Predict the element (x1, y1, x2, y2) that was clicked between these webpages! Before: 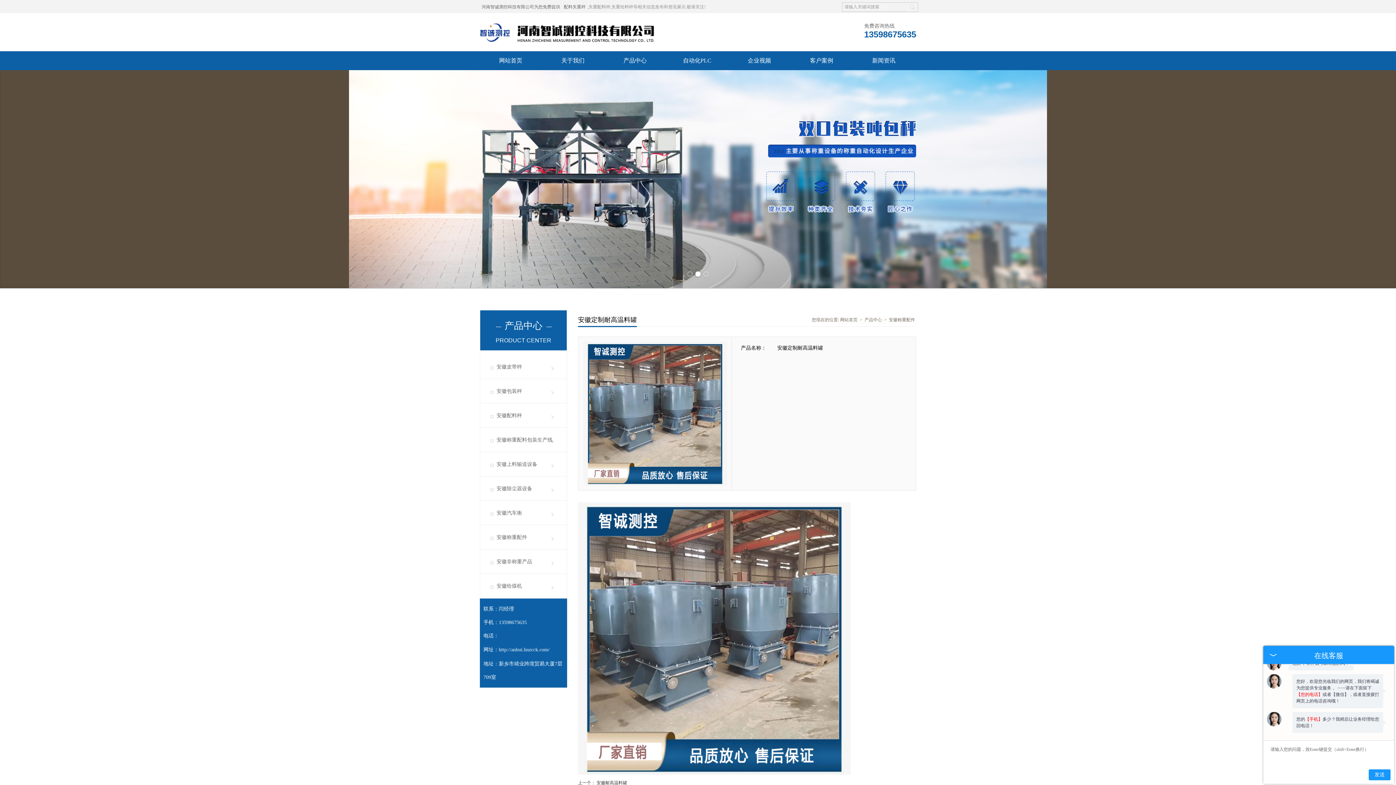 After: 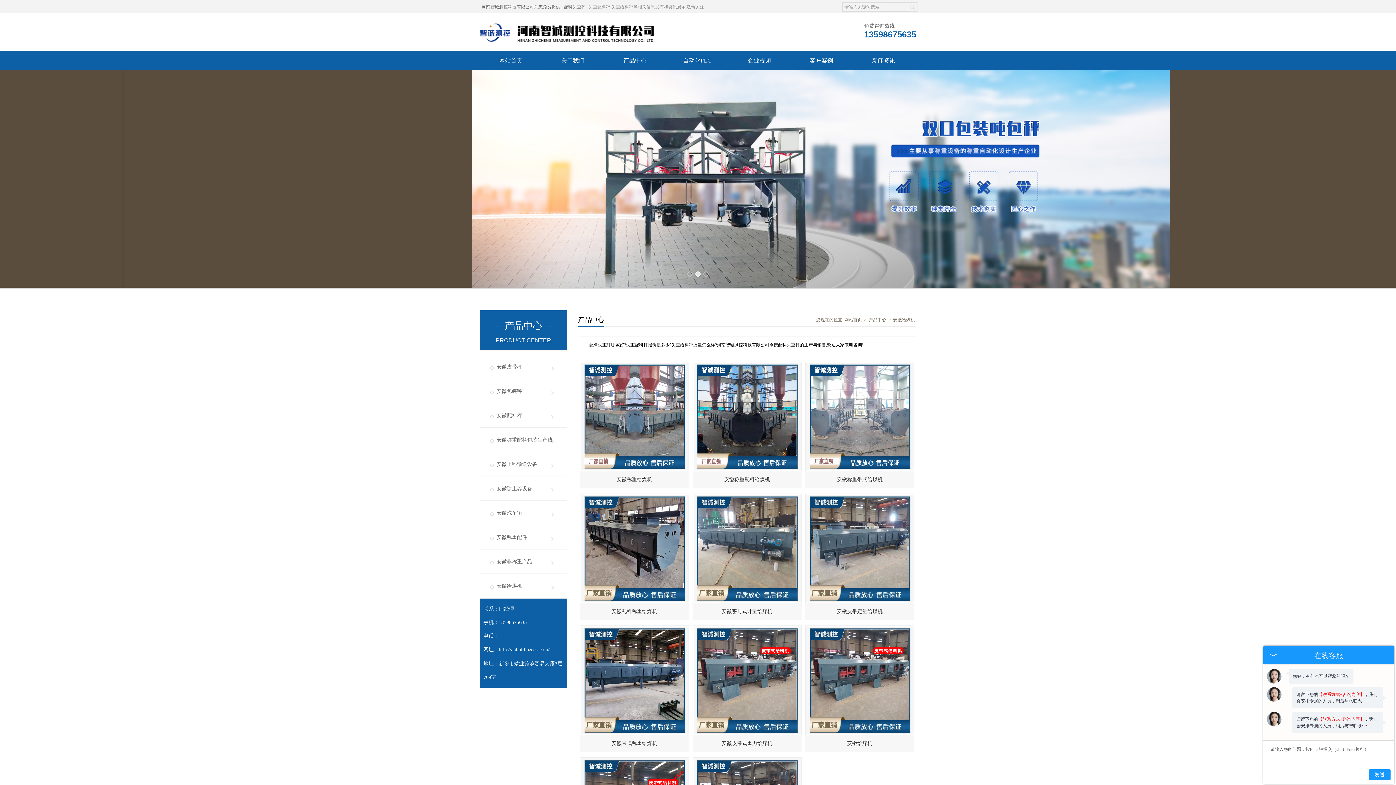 Action: label: 安徽给煤机 bbox: (480, 574, 566, 598)